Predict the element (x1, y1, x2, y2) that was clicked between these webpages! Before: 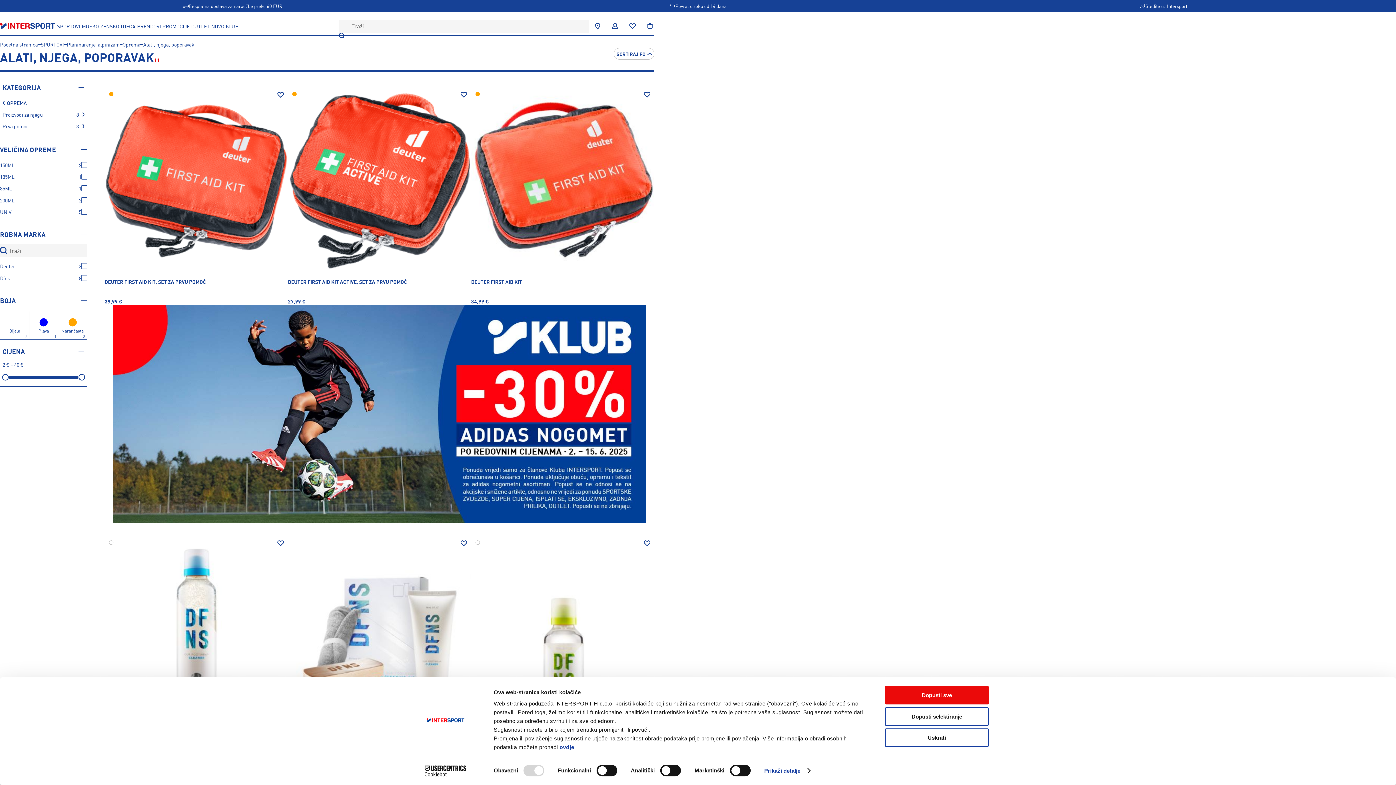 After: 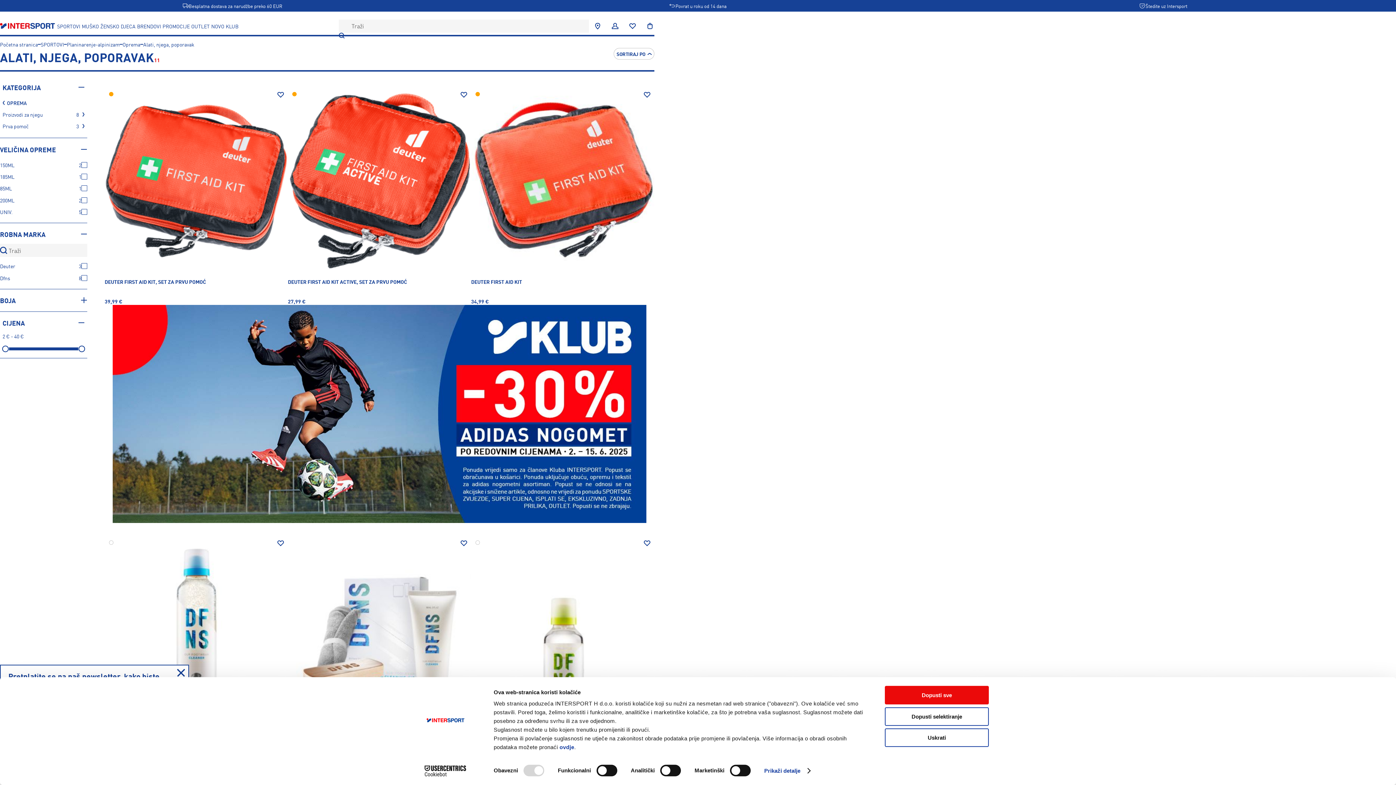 Action: bbox: (0, 289, 87, 310) label: BOJA